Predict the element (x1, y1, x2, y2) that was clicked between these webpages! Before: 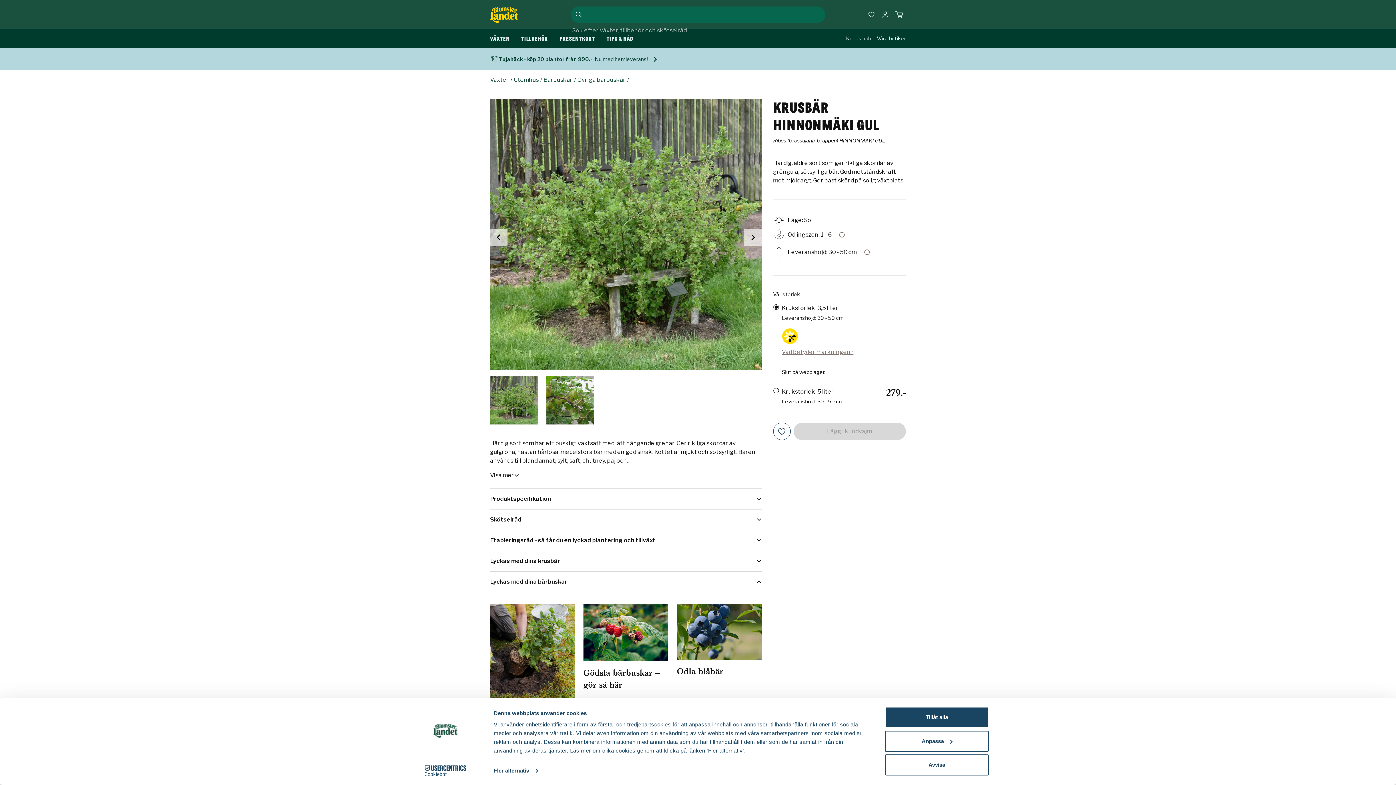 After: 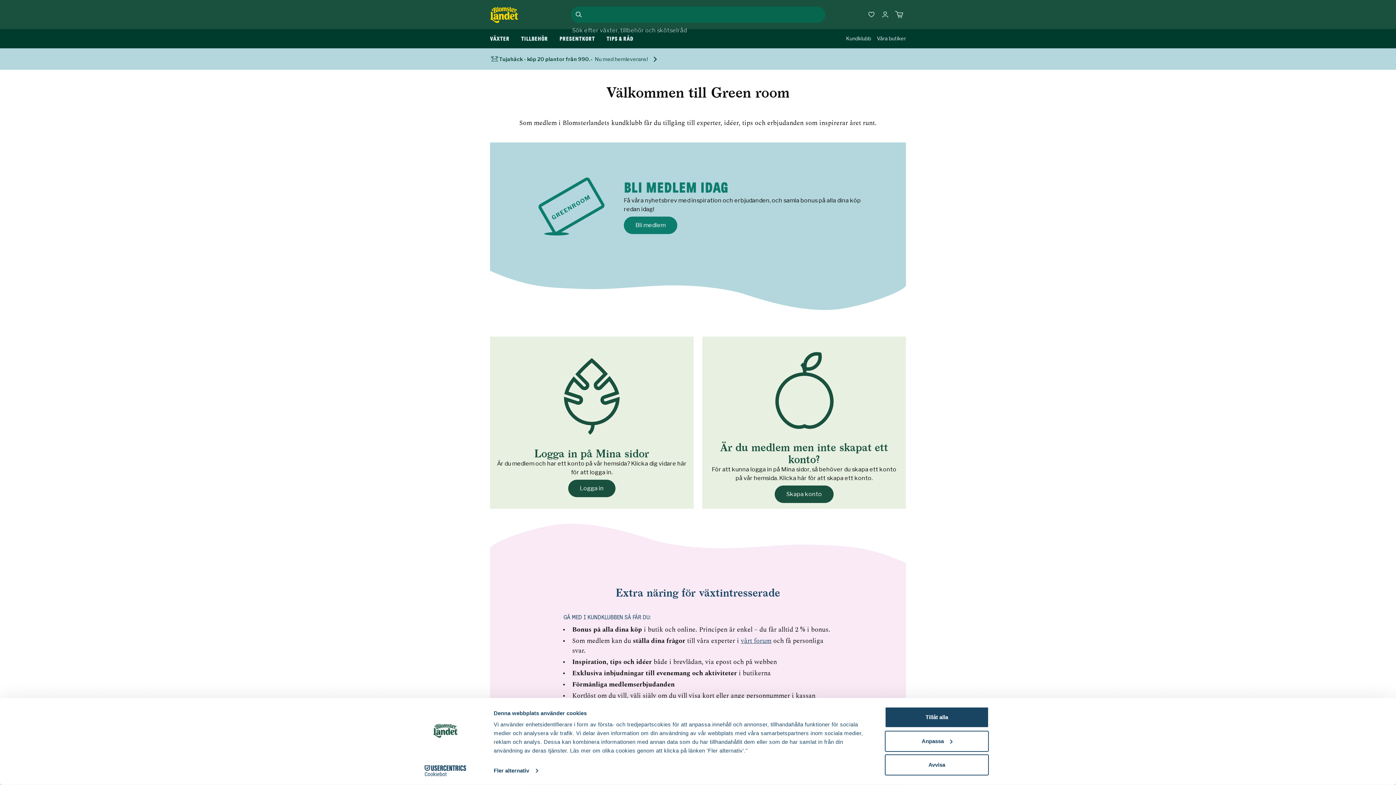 Action: label: Kundklubb bbox: (846, 29, 871, 48)